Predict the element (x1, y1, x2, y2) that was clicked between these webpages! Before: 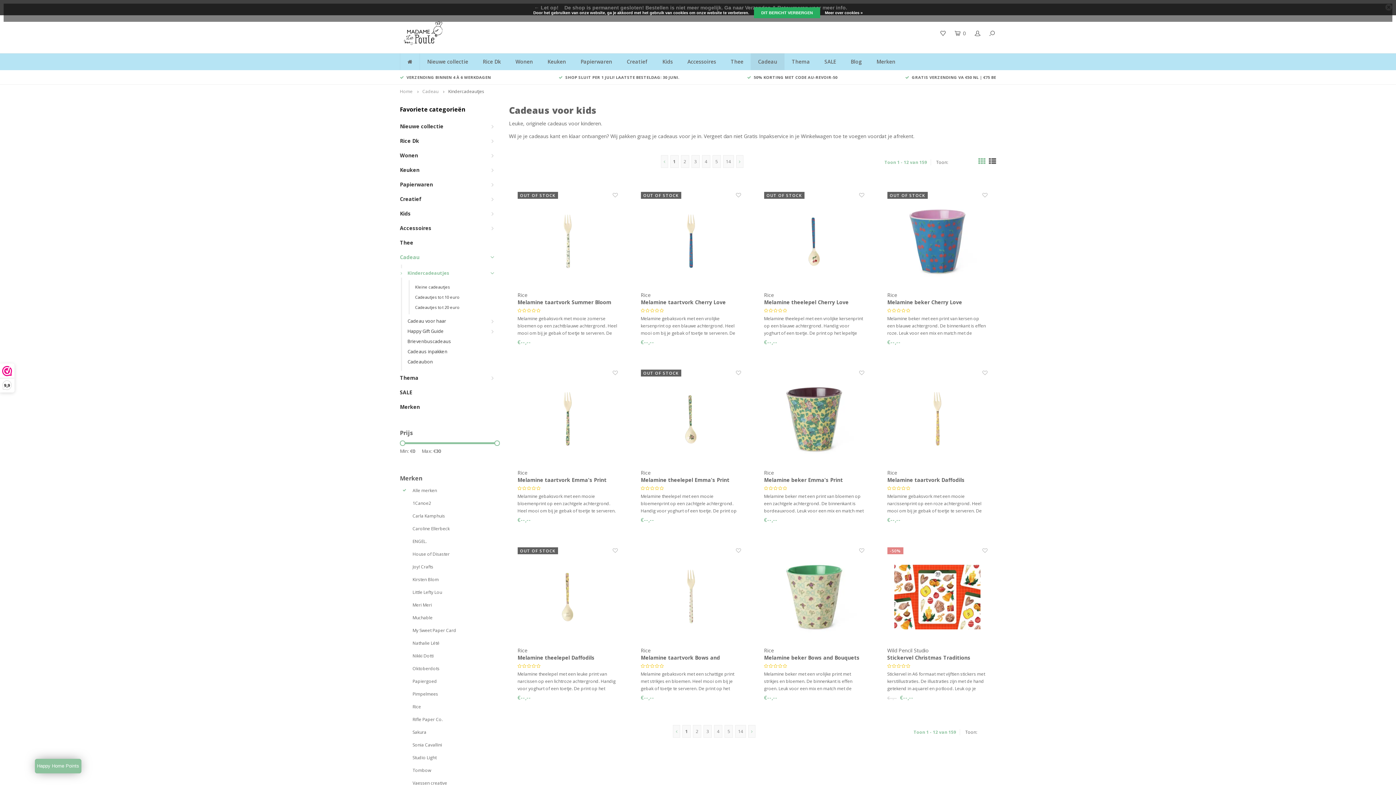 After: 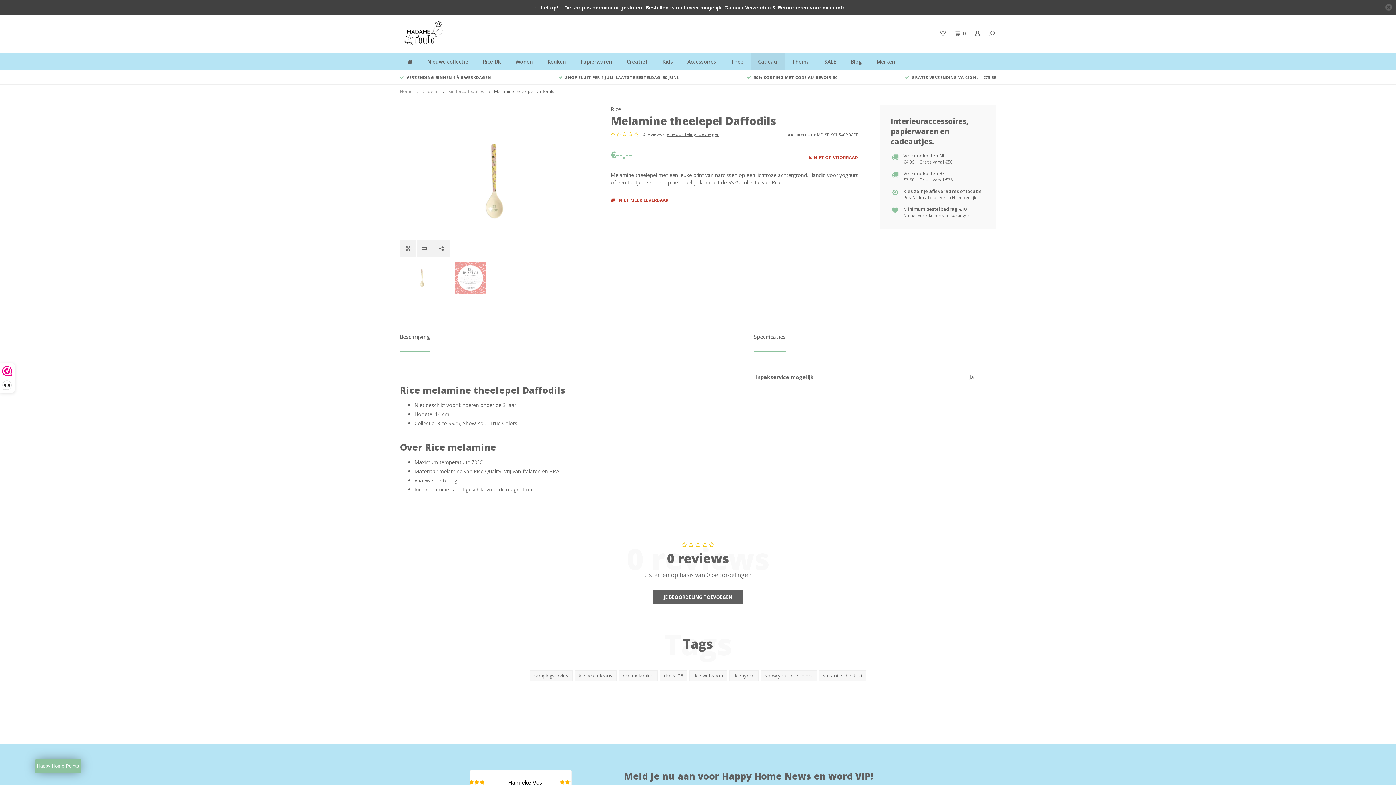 Action: bbox: (517, 547, 617, 647)